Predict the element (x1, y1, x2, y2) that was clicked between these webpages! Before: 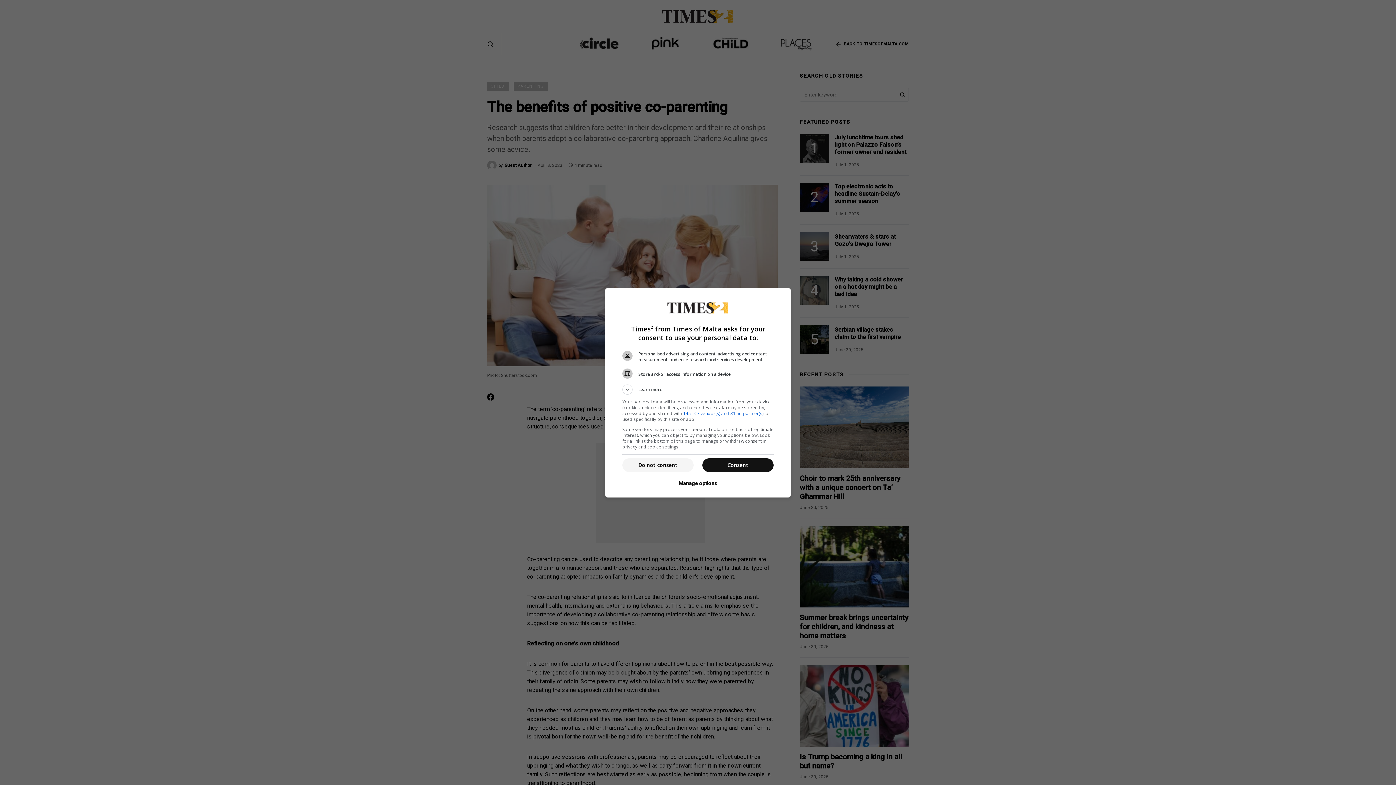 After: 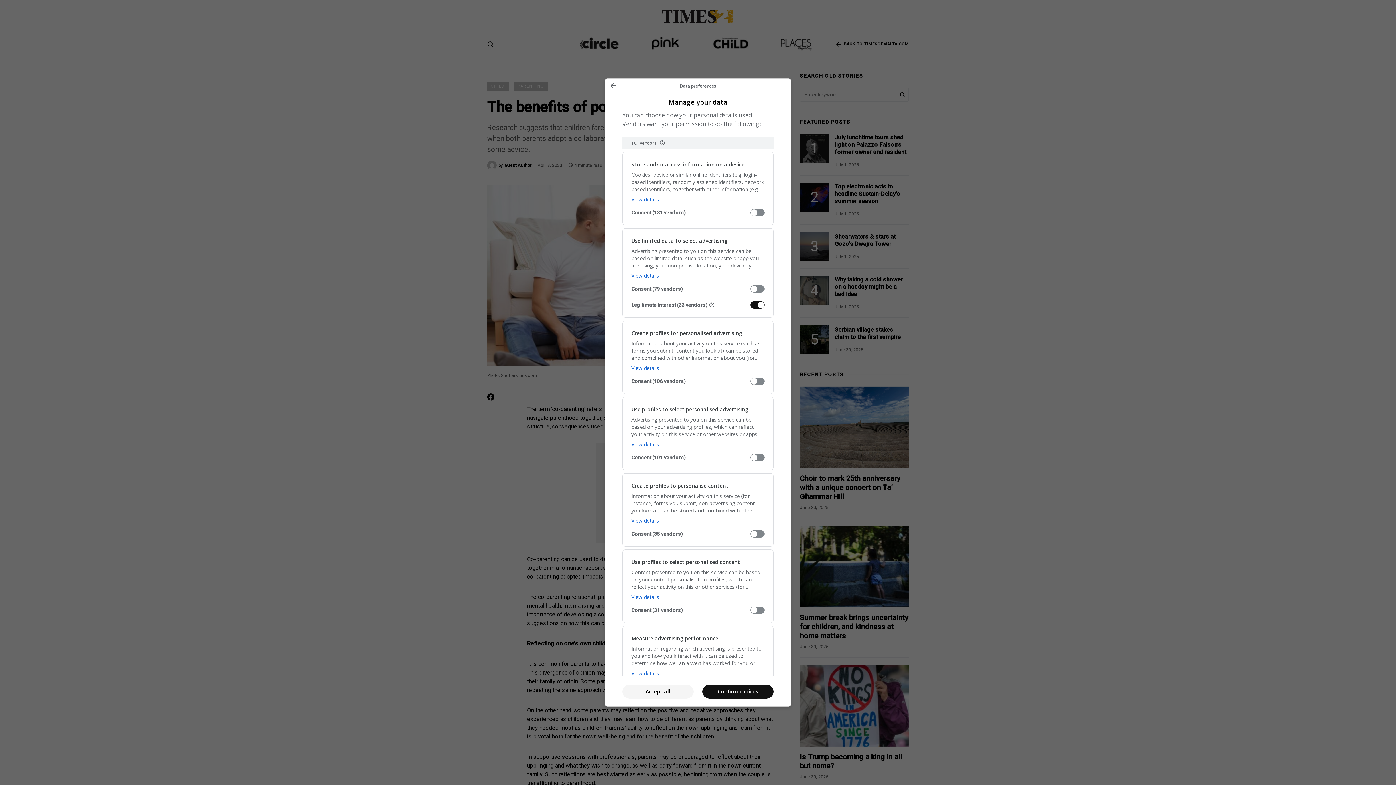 Action: label: Manage options bbox: (678, 476, 717, 491)